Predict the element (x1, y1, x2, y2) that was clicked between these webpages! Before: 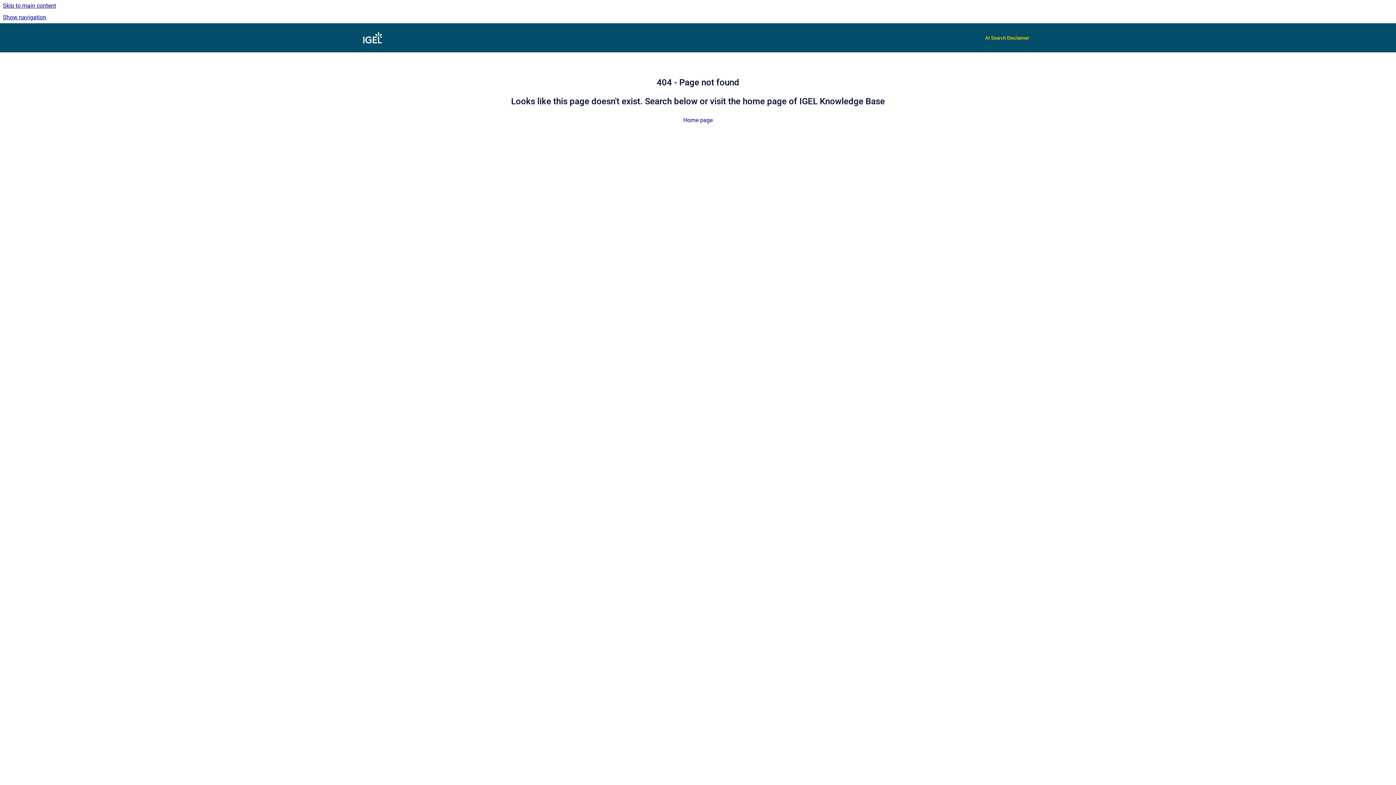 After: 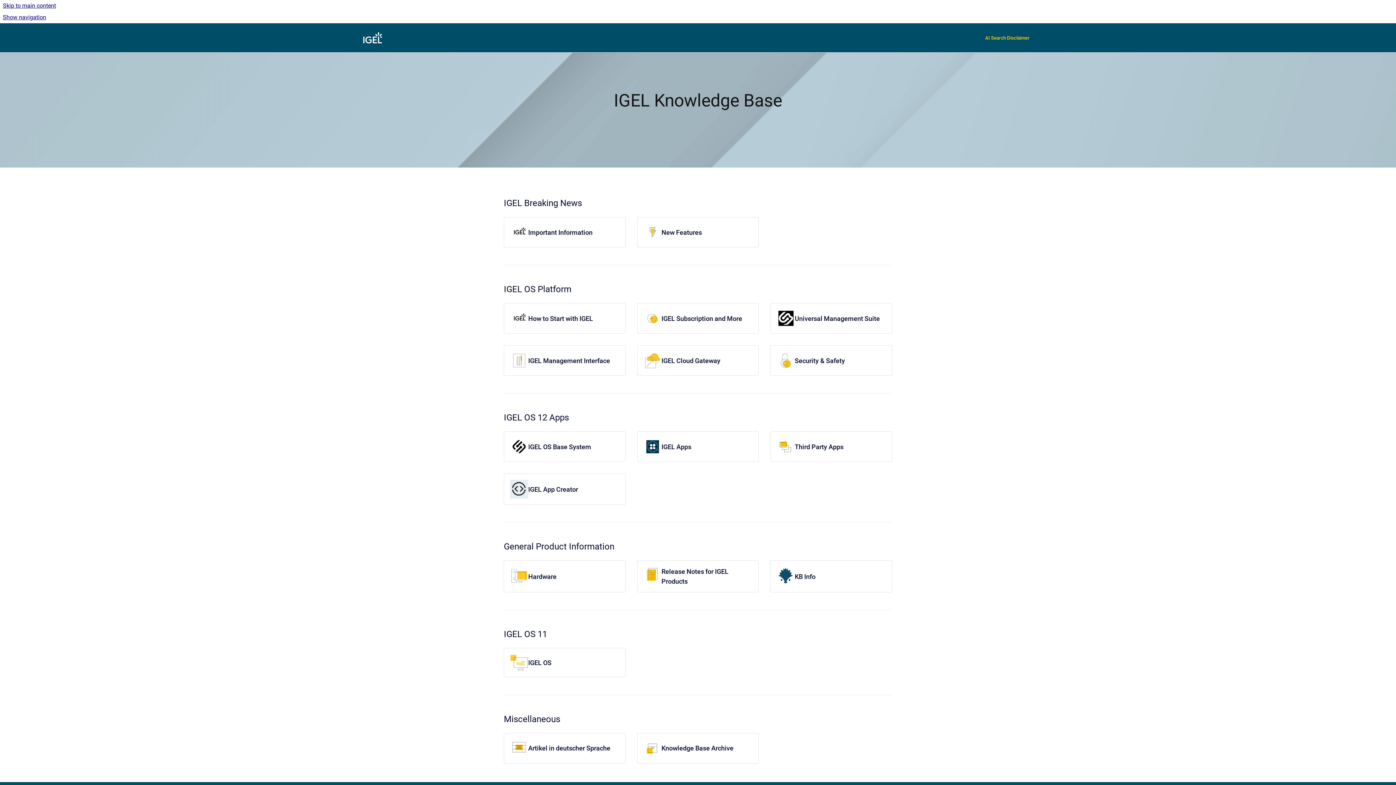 Action: label: Go to homepage bbox: (360, 30, 384, 45)